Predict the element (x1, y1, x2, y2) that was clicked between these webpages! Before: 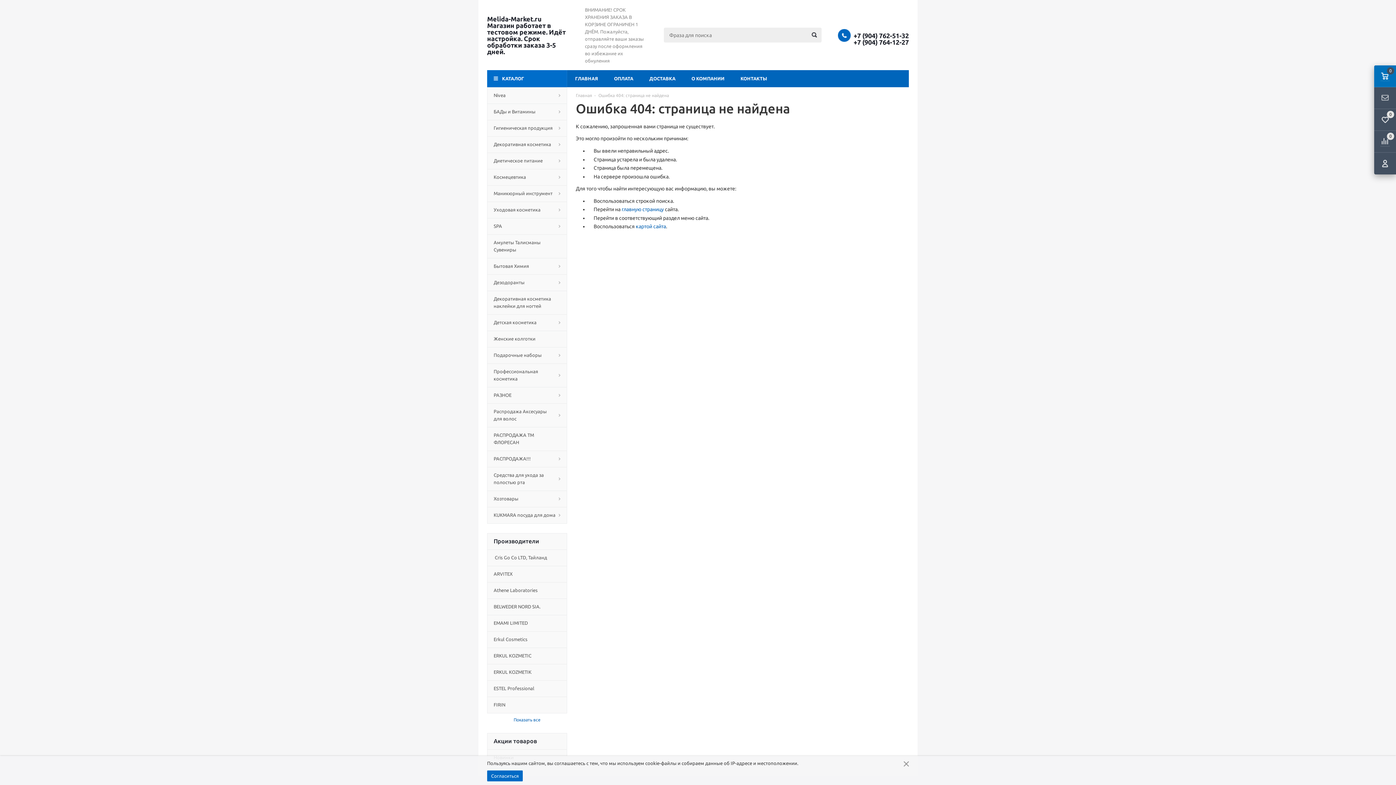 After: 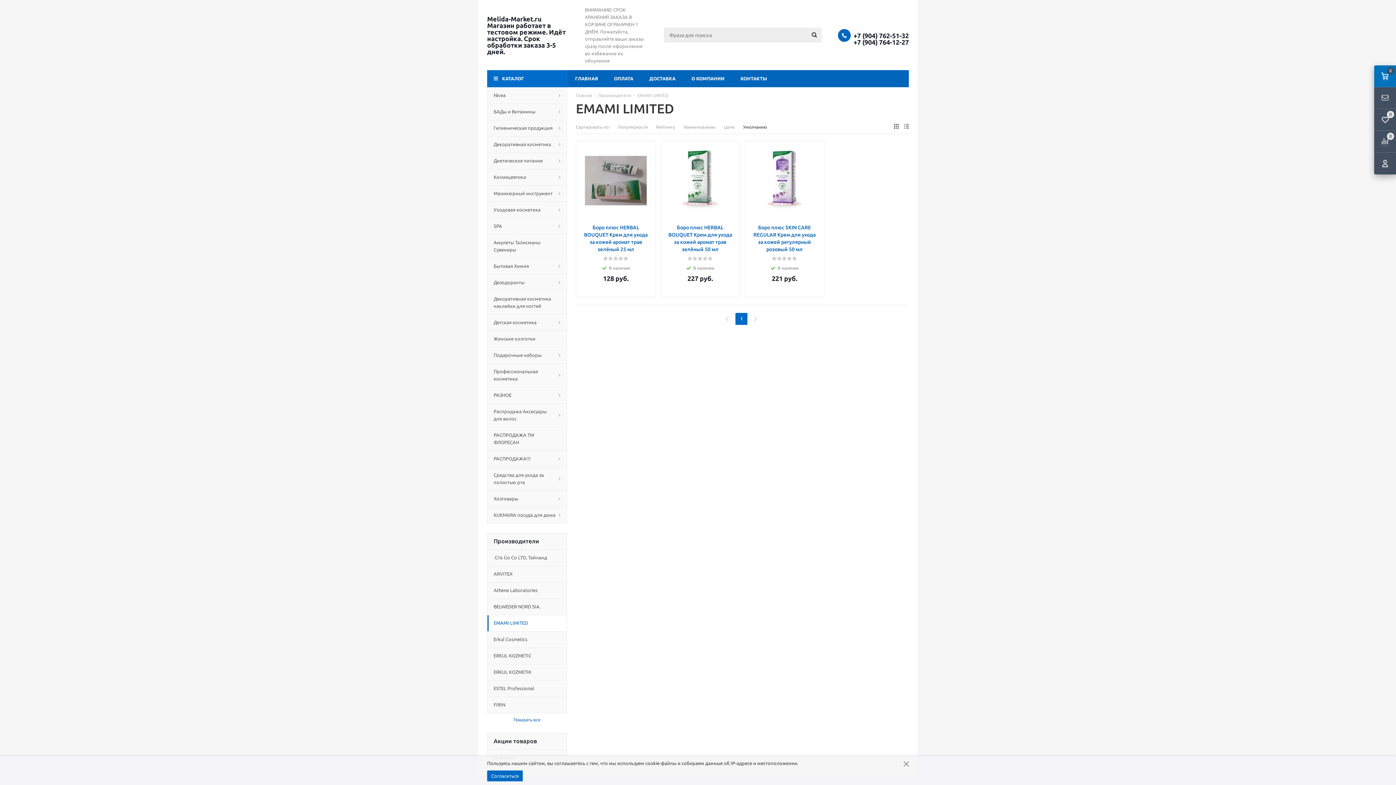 Action: bbox: (487, 615, 567, 632) label: EMAMI LIMITED